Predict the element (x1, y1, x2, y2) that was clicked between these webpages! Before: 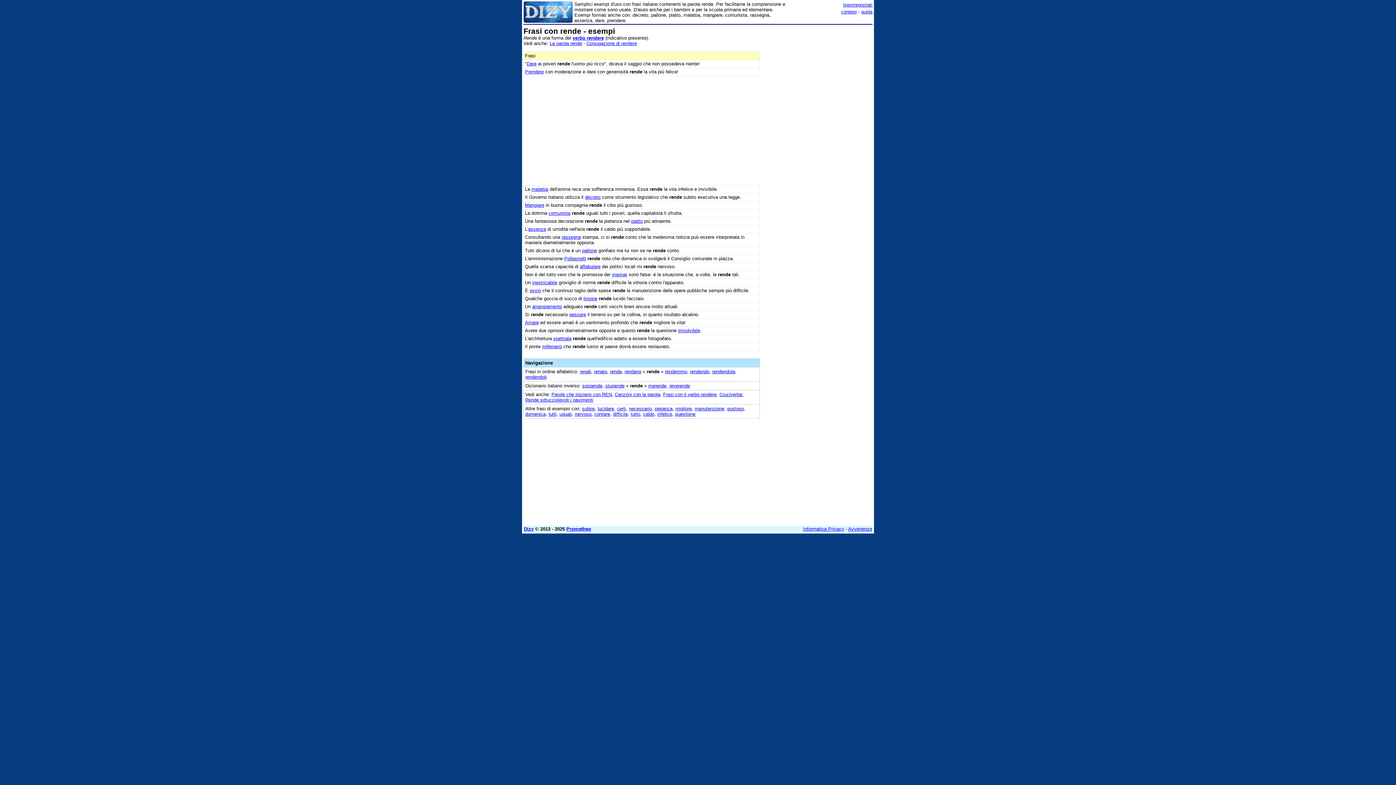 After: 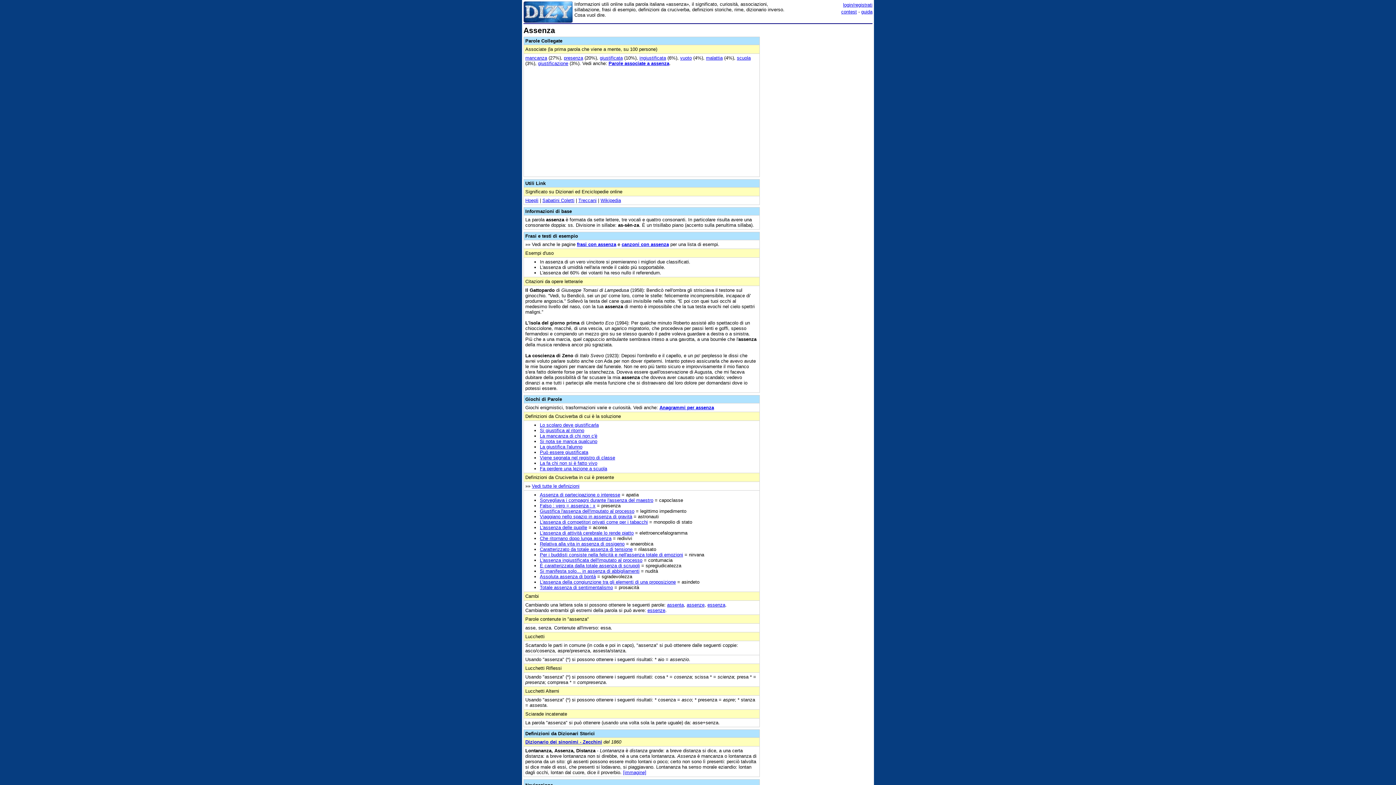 Action: label: assenza bbox: (528, 226, 546, 231)